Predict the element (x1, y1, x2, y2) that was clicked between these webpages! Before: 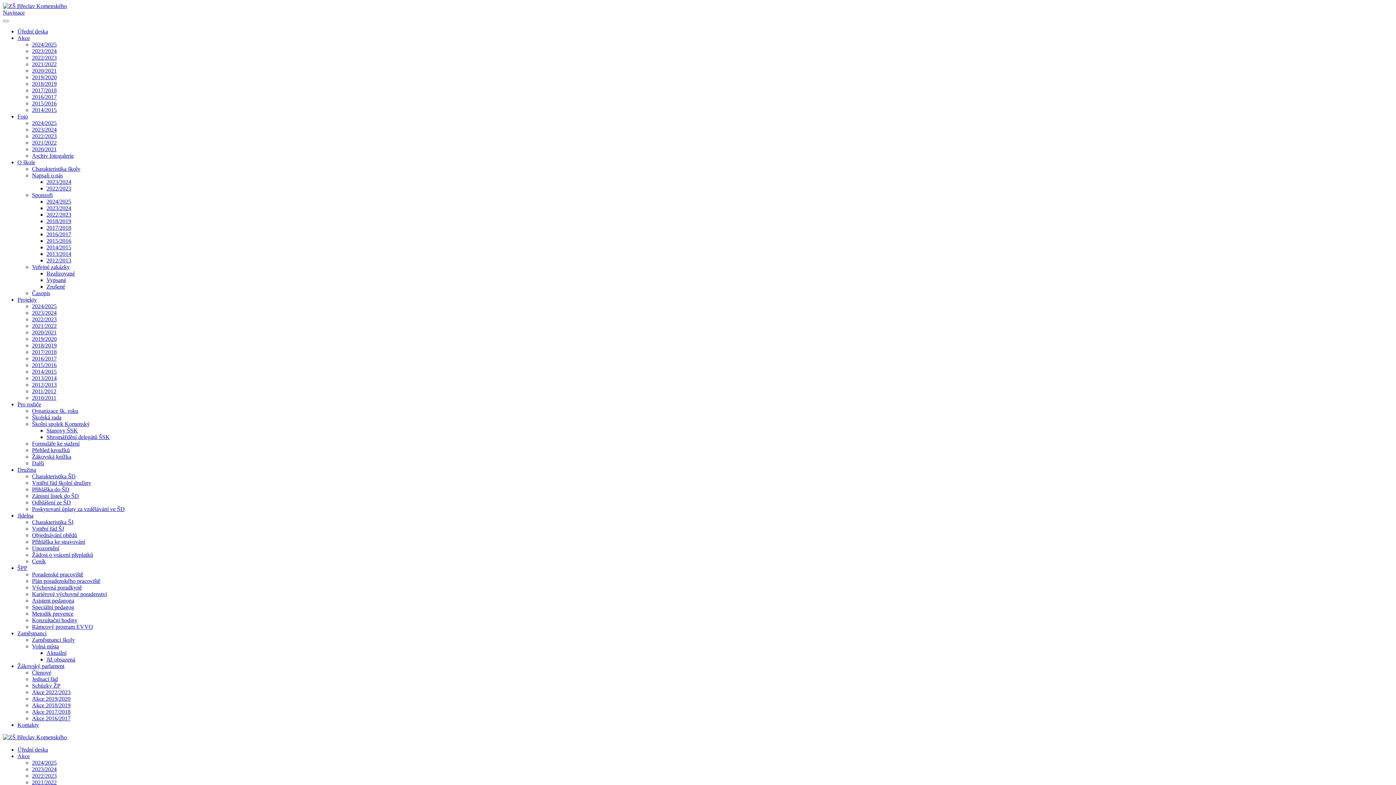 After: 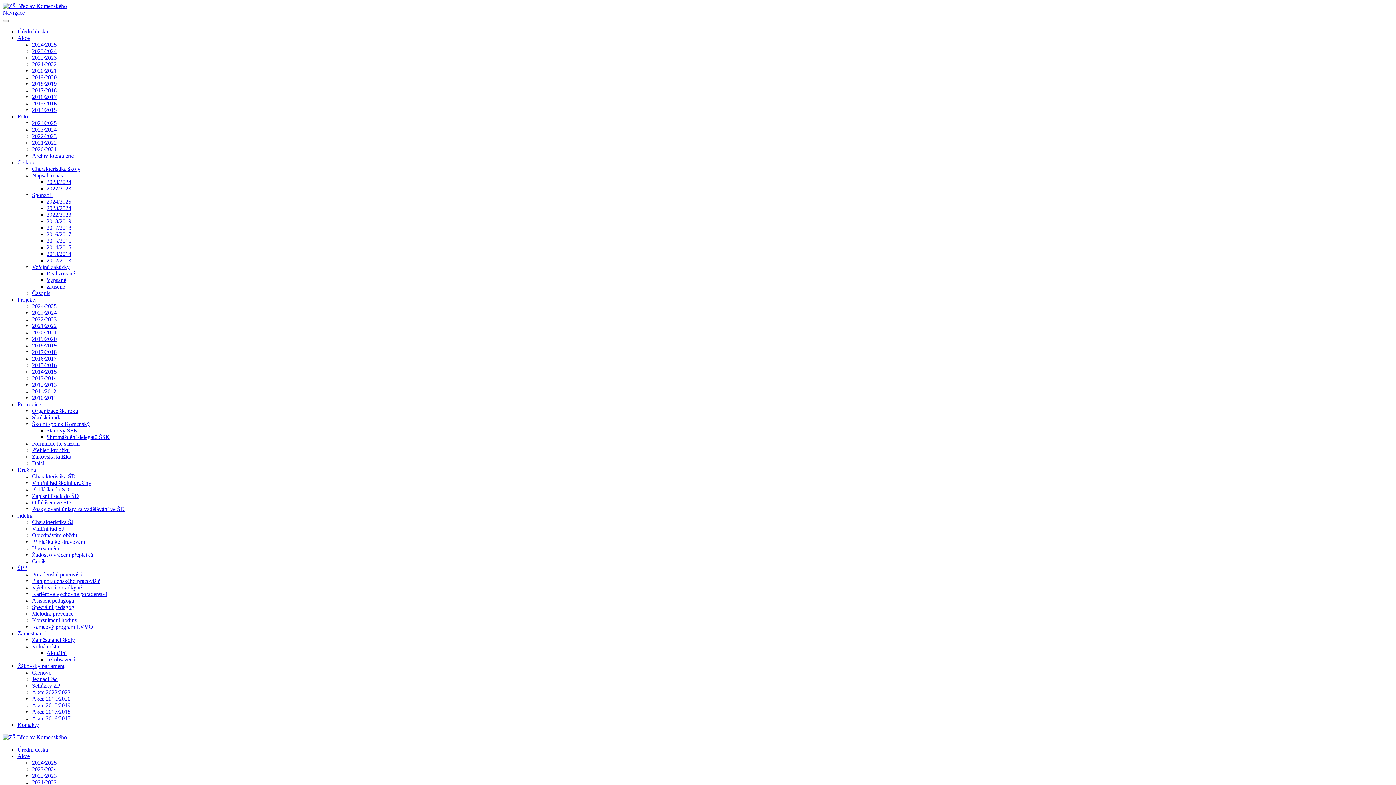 Action: bbox: (32, 165, 80, 172) label: Charakteristika školy